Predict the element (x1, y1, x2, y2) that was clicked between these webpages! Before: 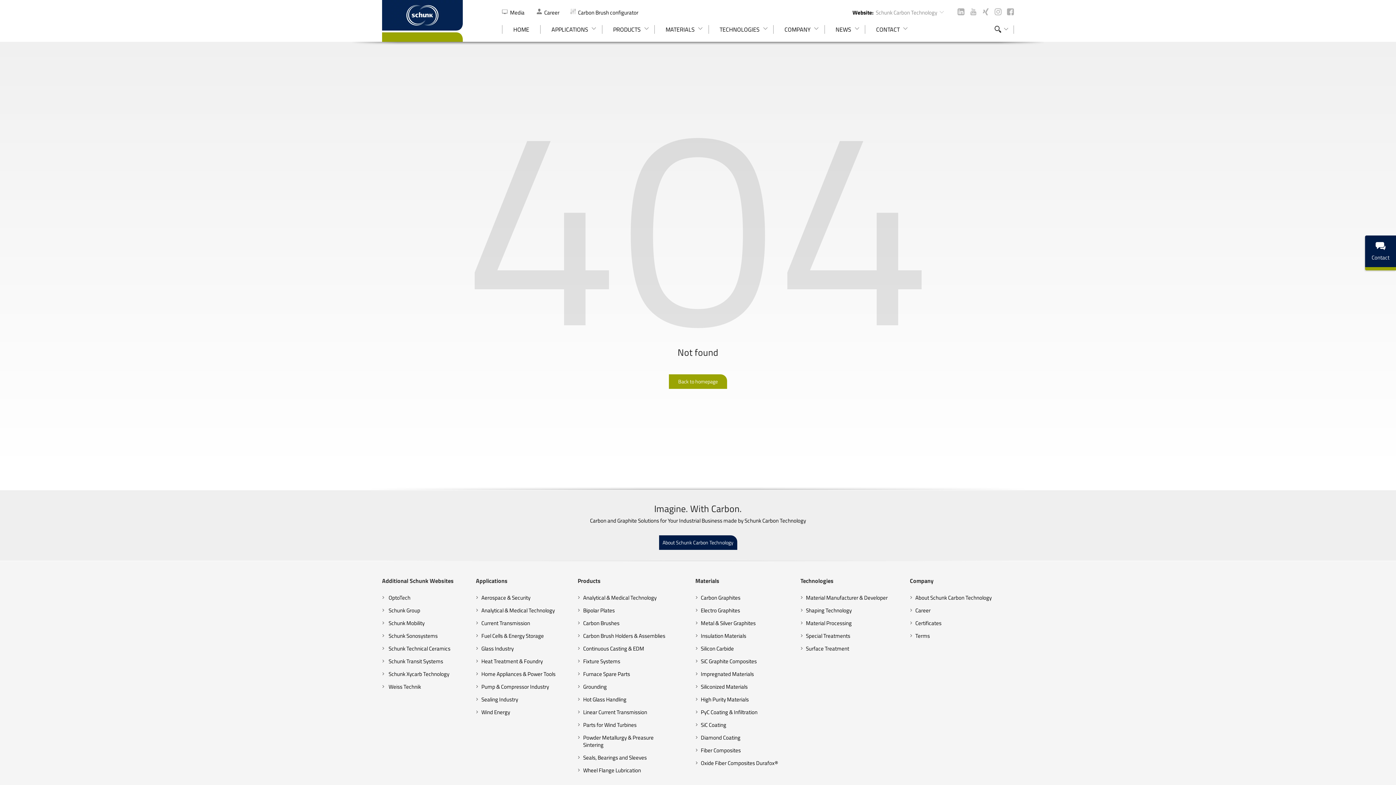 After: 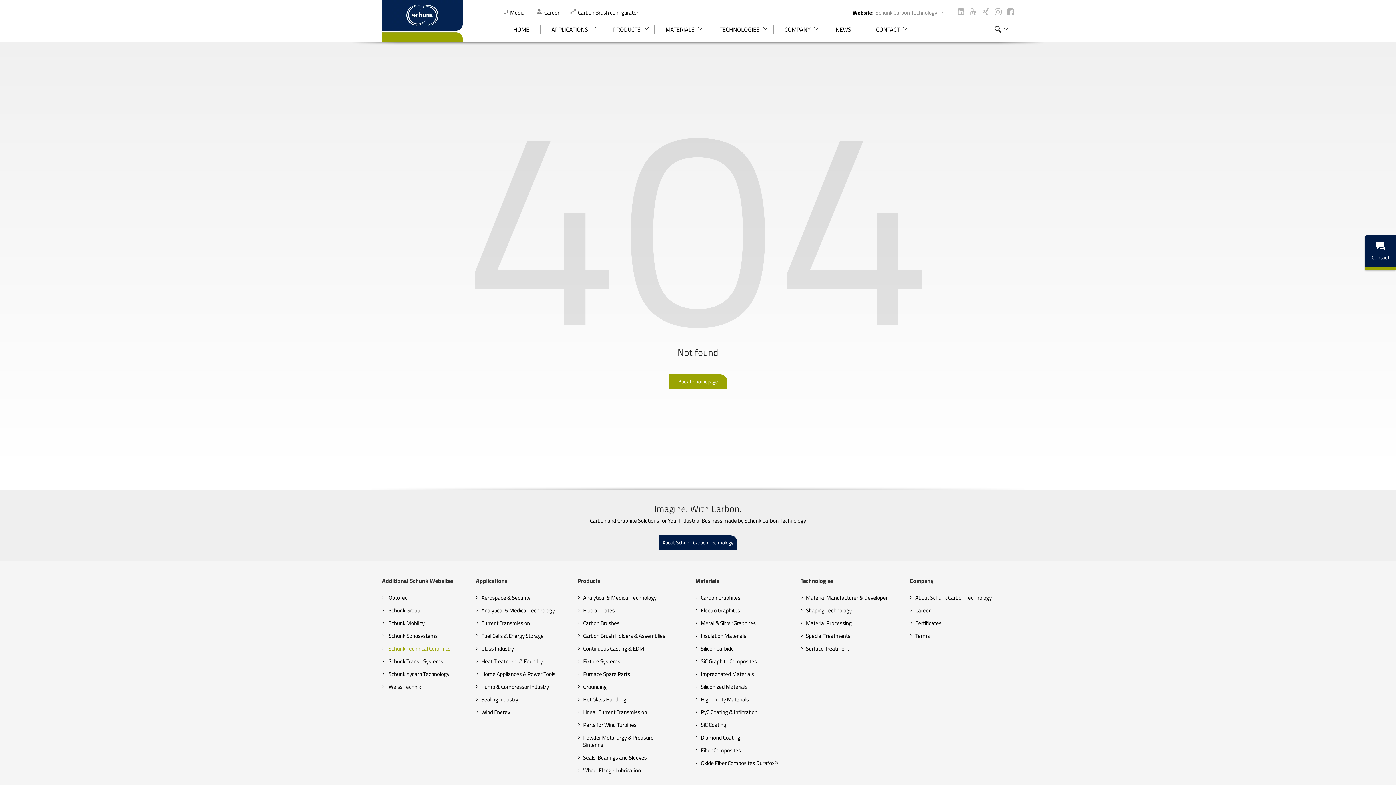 Action: label:  Schunk Technical Ceramics bbox: (387, 644, 450, 652)